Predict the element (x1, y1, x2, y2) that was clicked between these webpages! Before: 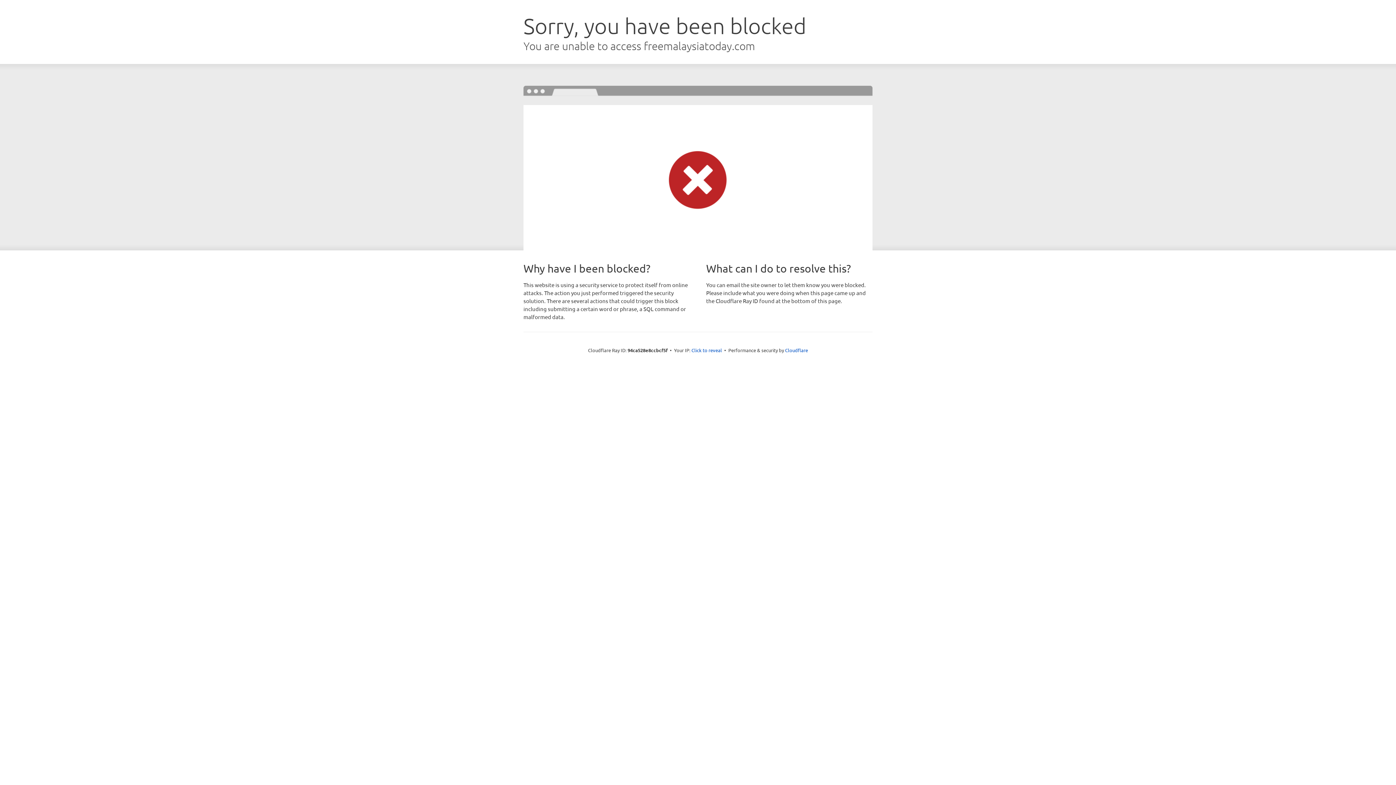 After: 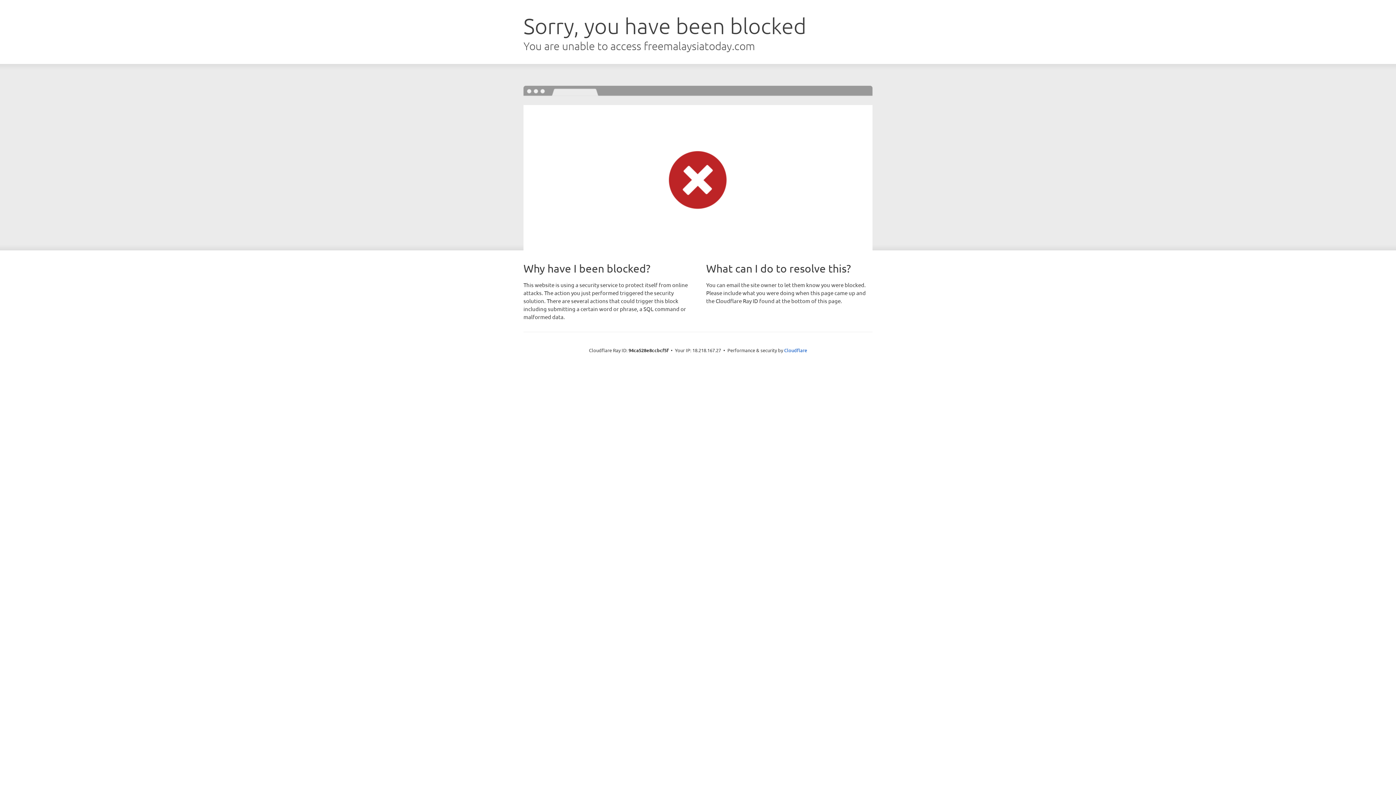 Action: bbox: (691, 346, 722, 353) label: Click to reveal